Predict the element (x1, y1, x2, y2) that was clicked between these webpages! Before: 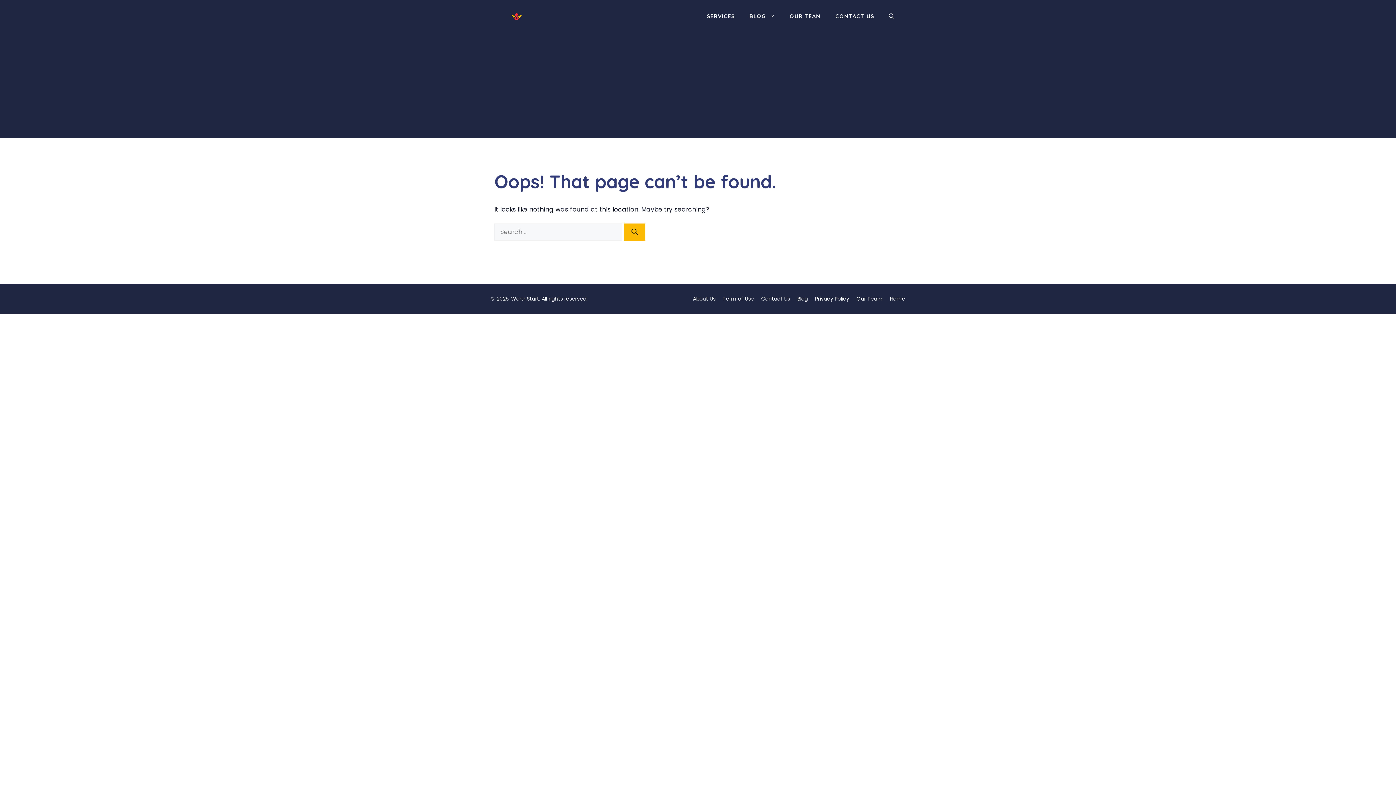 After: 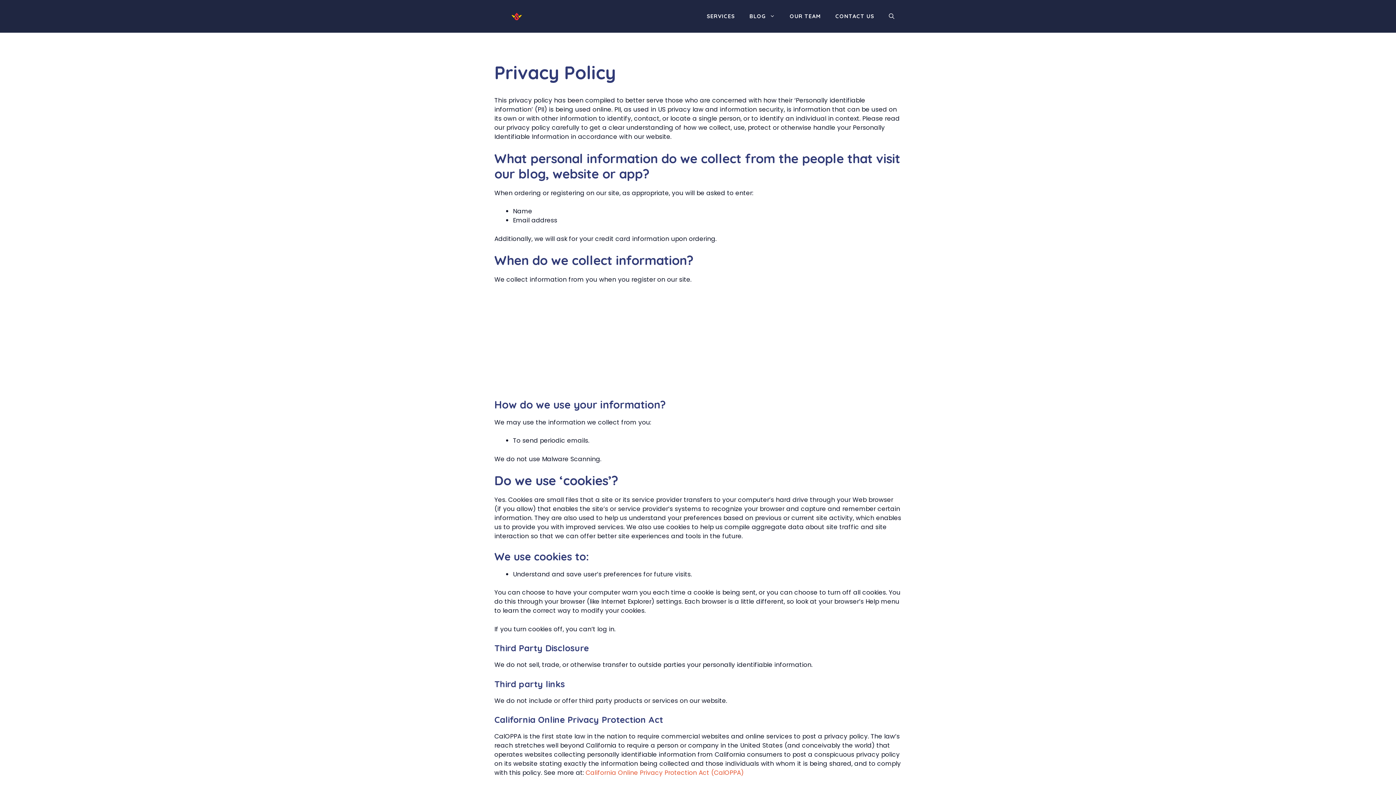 Action: label: Privacy Policy bbox: (815, 295, 849, 302)